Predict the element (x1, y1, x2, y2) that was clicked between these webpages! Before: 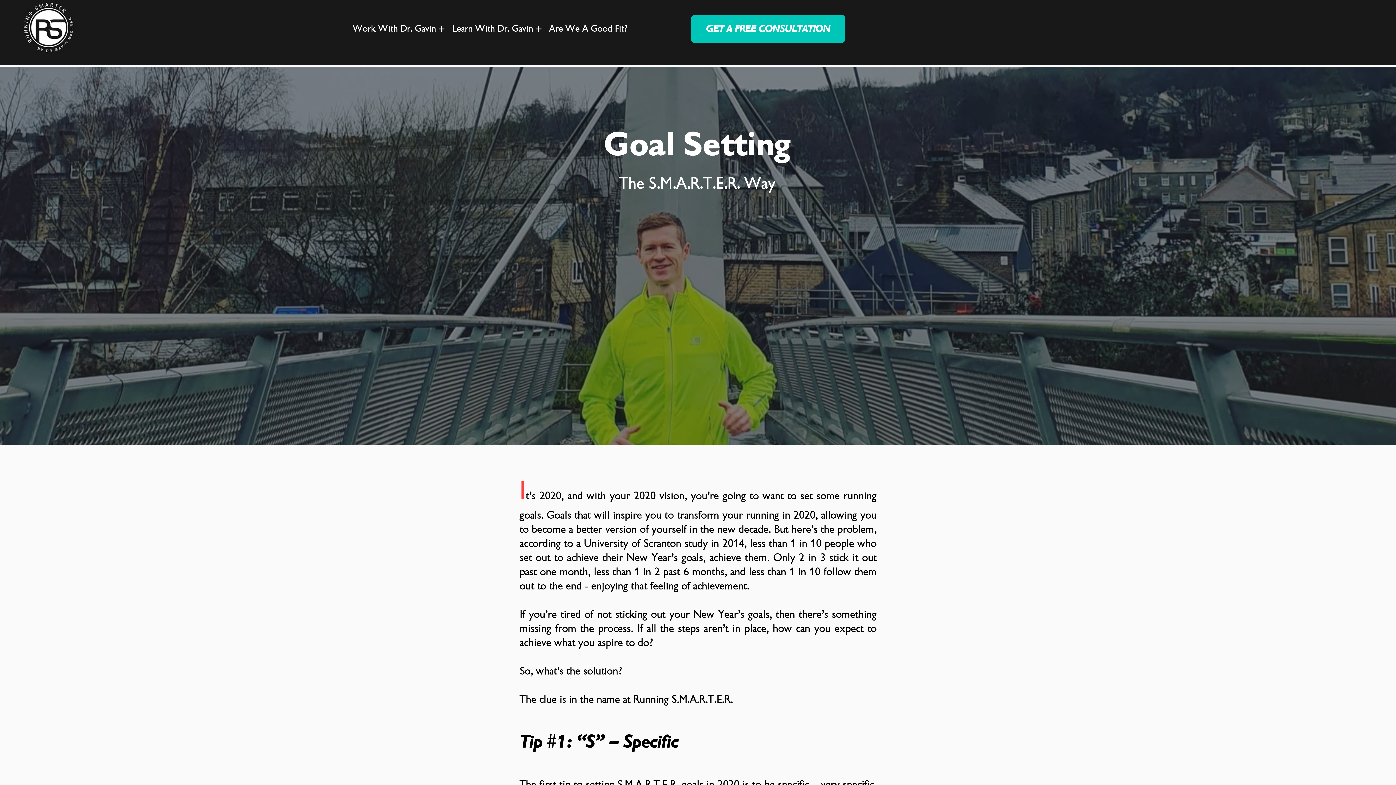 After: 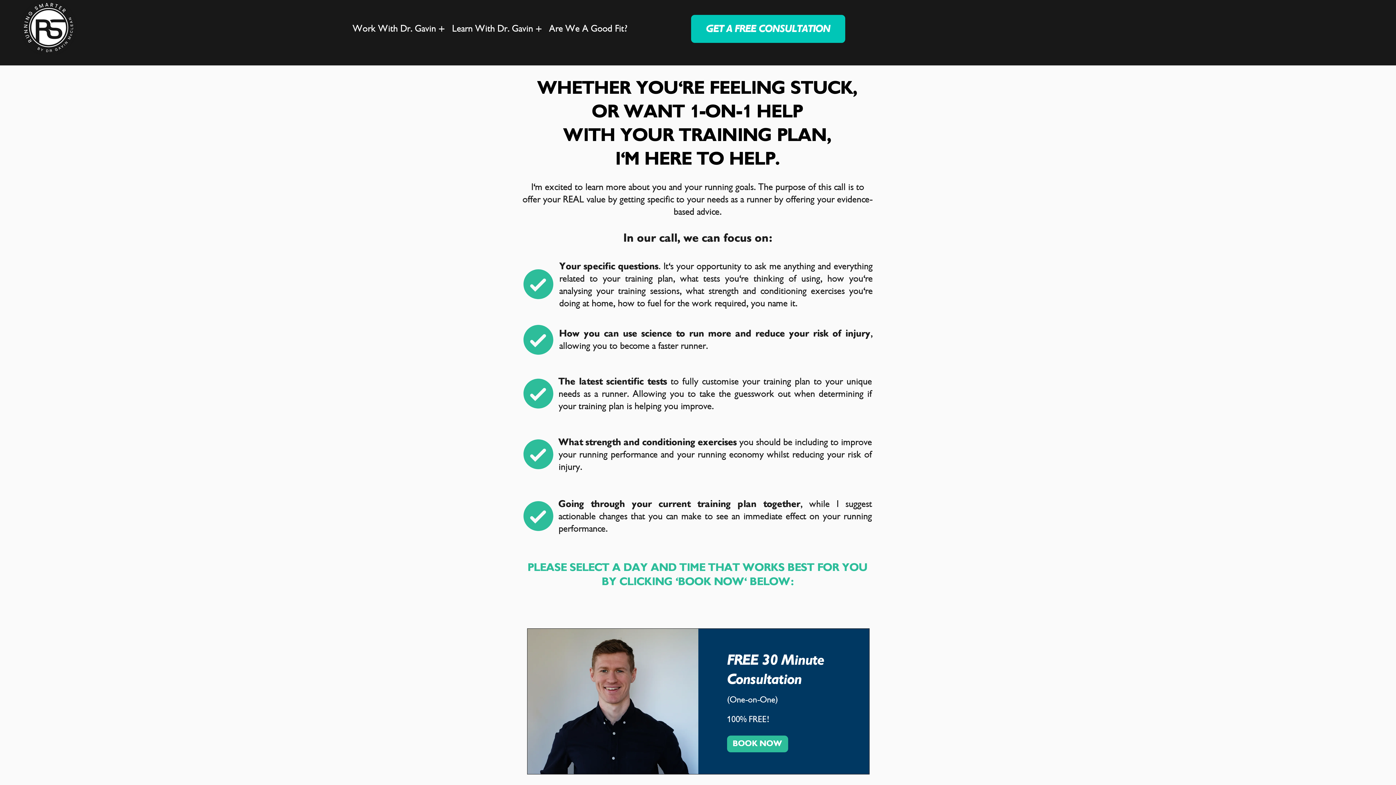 Action: label: GET A FREE CONSULTATION bbox: (691, 14, 845, 42)